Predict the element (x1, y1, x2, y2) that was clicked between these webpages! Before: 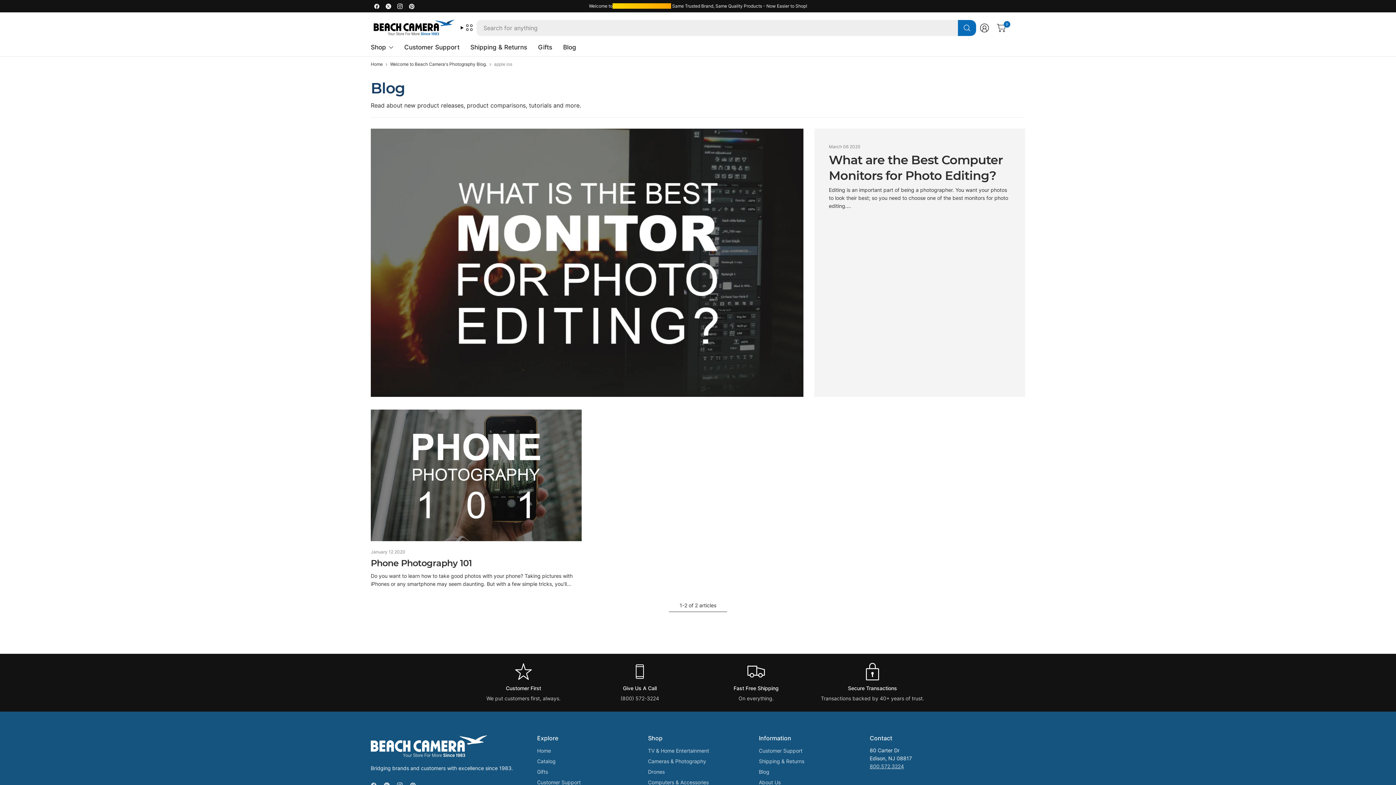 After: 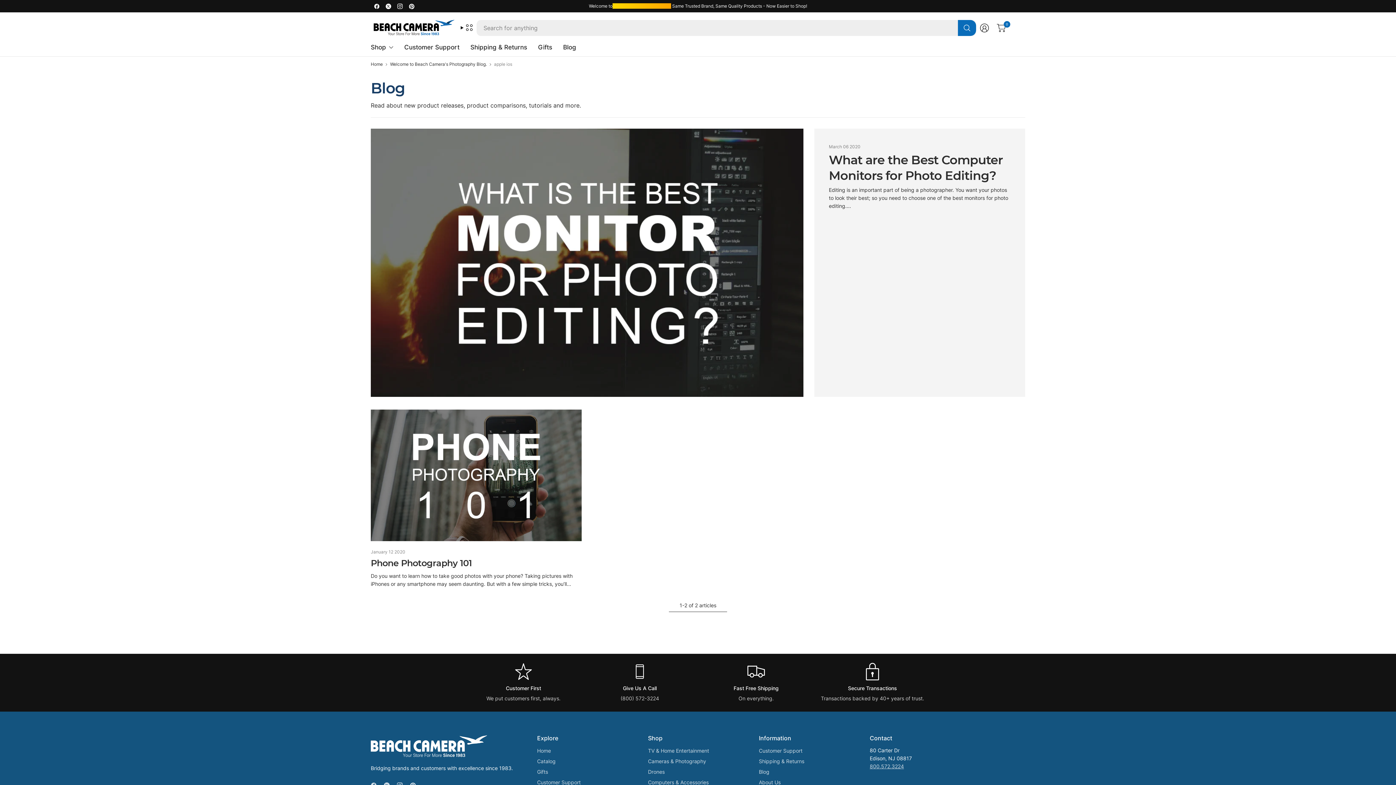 Action: bbox: (370, 0, 382, 12)